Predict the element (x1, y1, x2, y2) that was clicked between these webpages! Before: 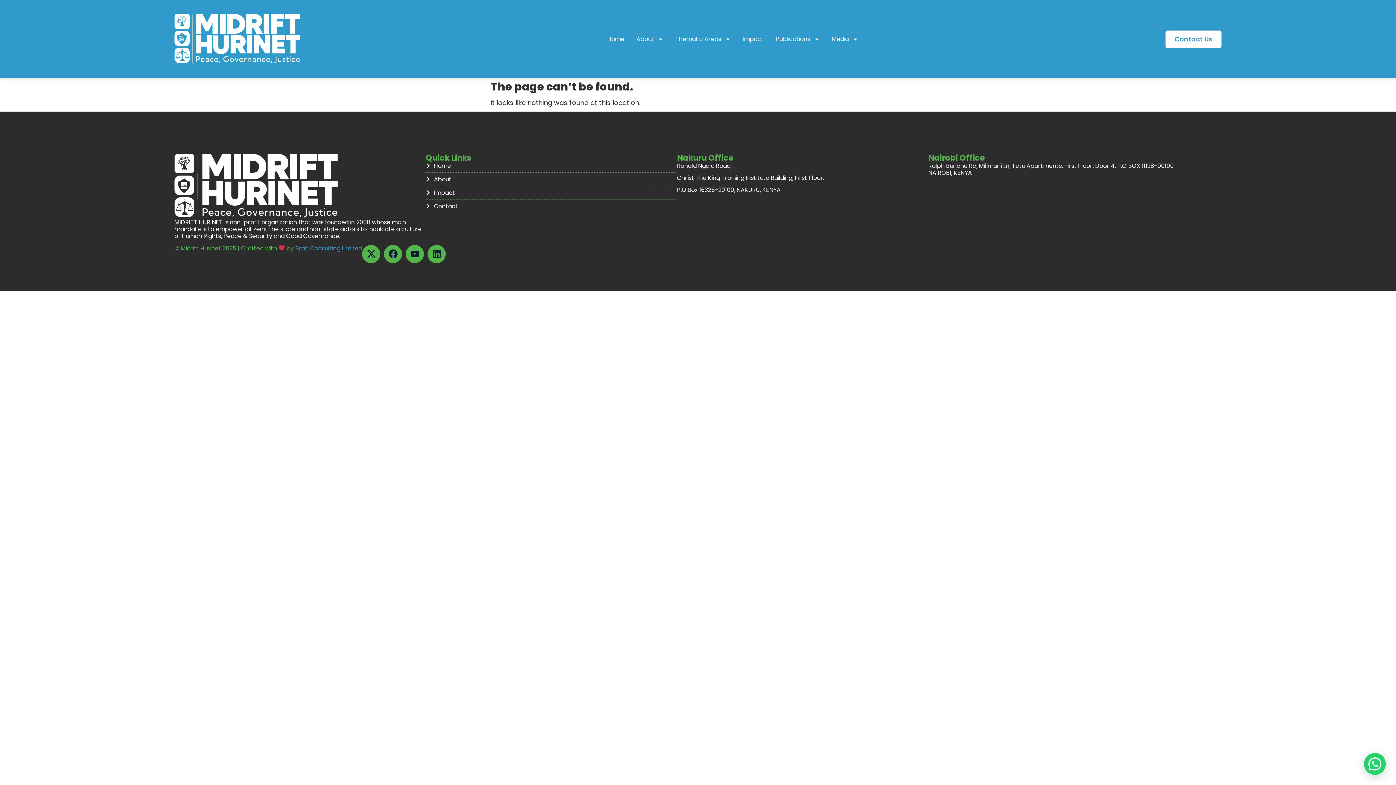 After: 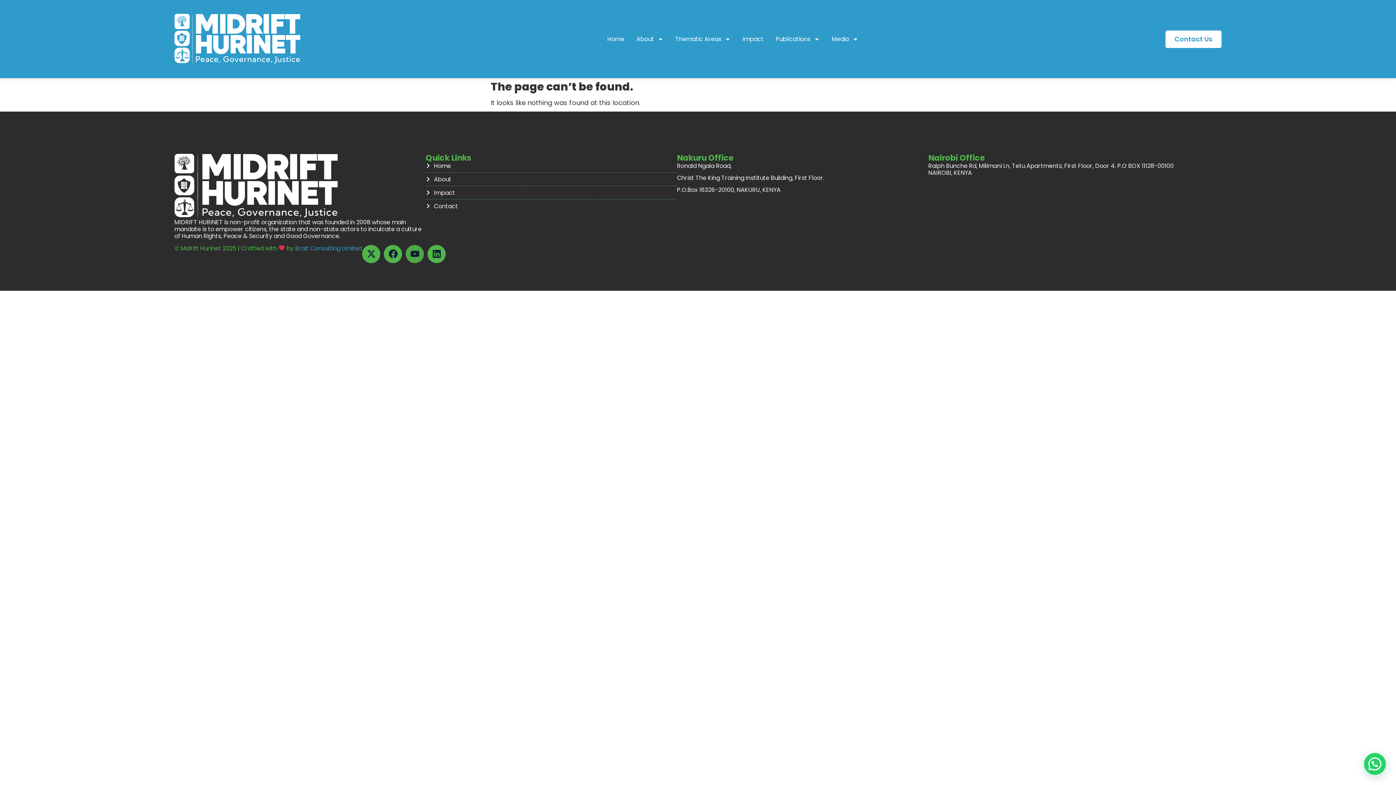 Action: label: Youtube bbox: (405, 244, 424, 263)